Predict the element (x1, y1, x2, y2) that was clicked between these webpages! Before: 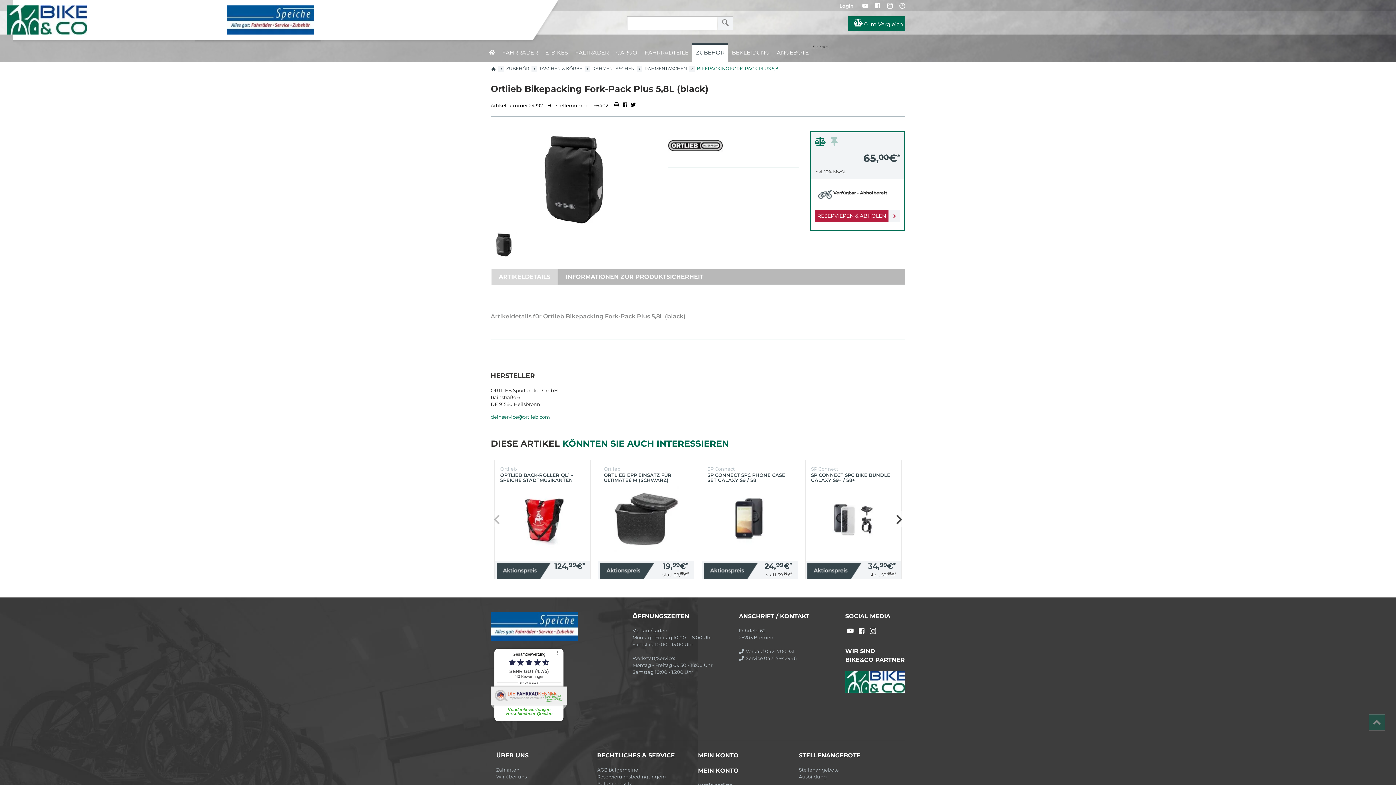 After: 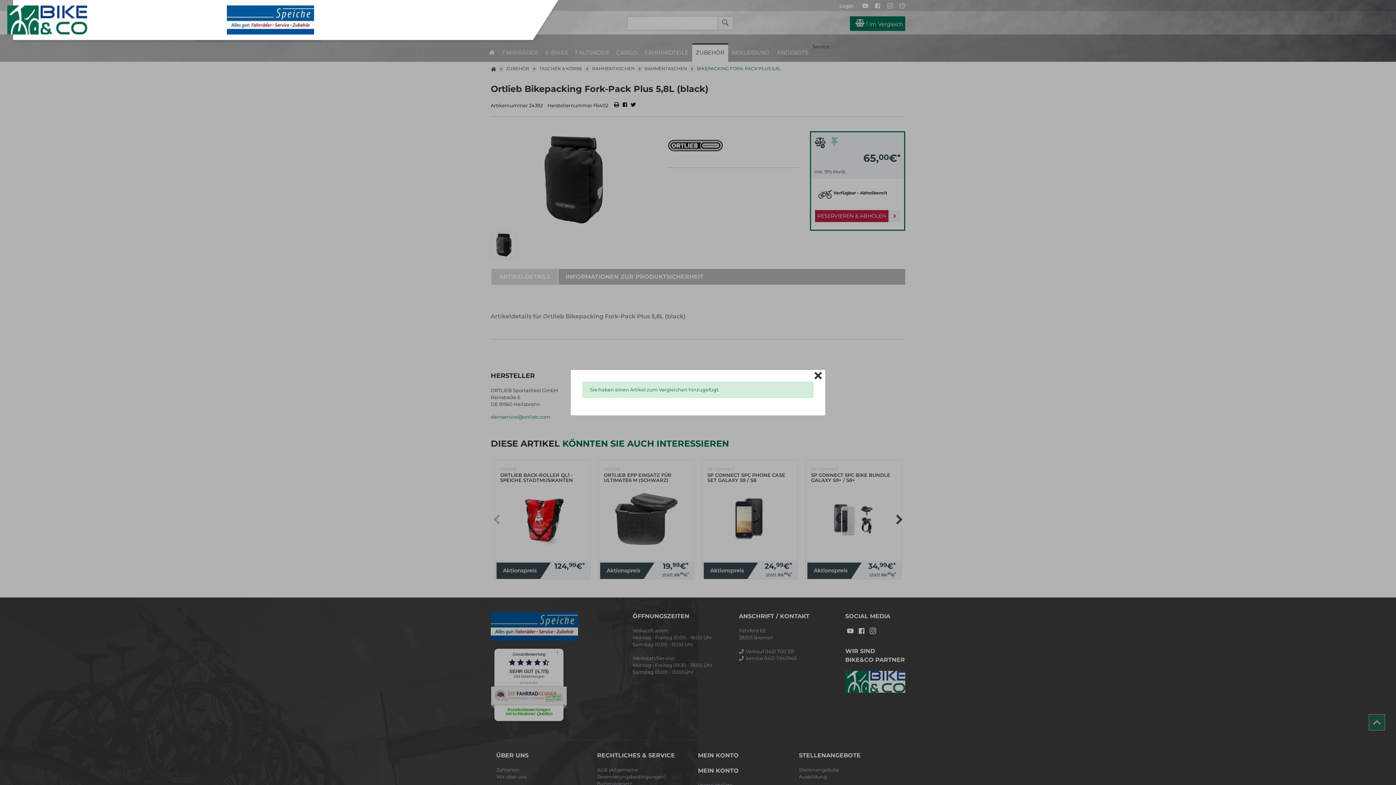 Action: bbox: (814, 136, 827, 151)